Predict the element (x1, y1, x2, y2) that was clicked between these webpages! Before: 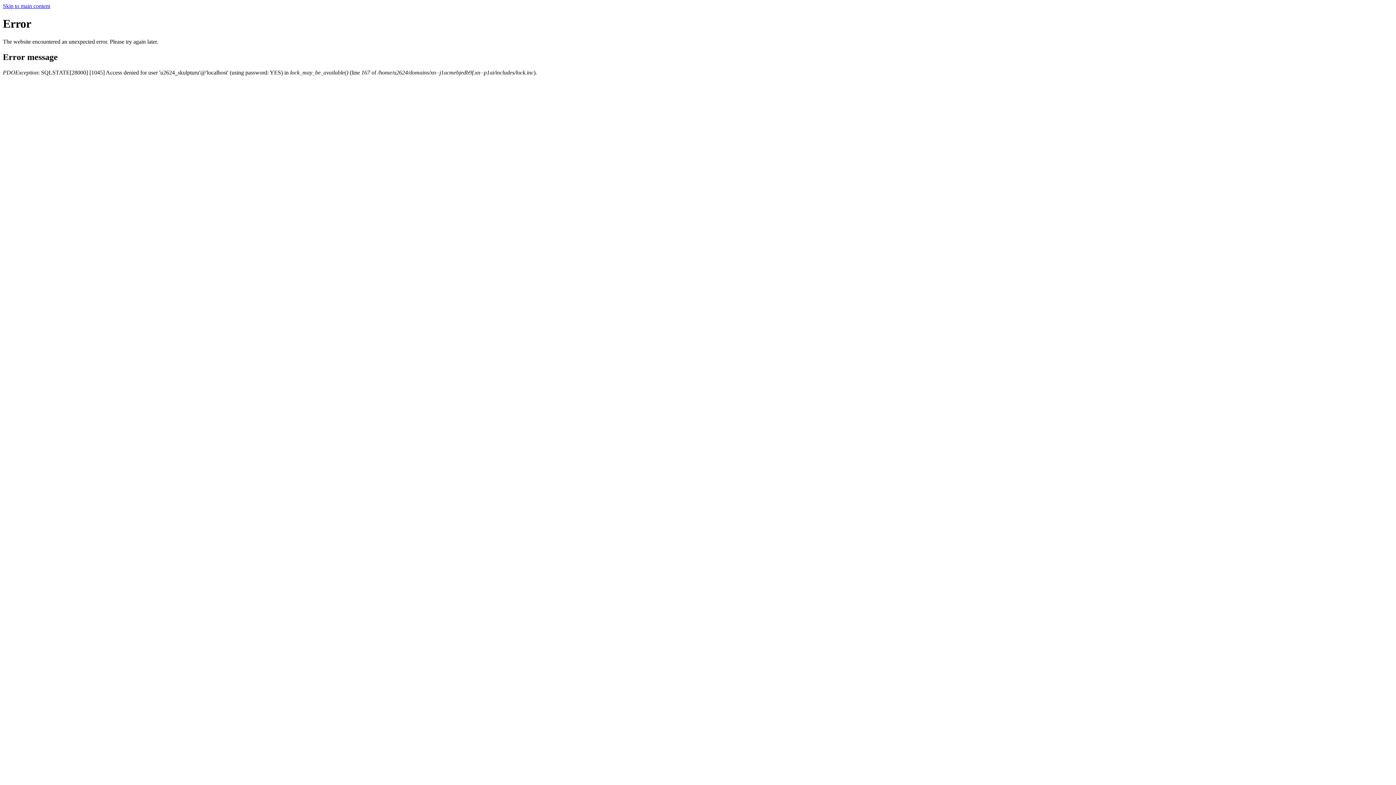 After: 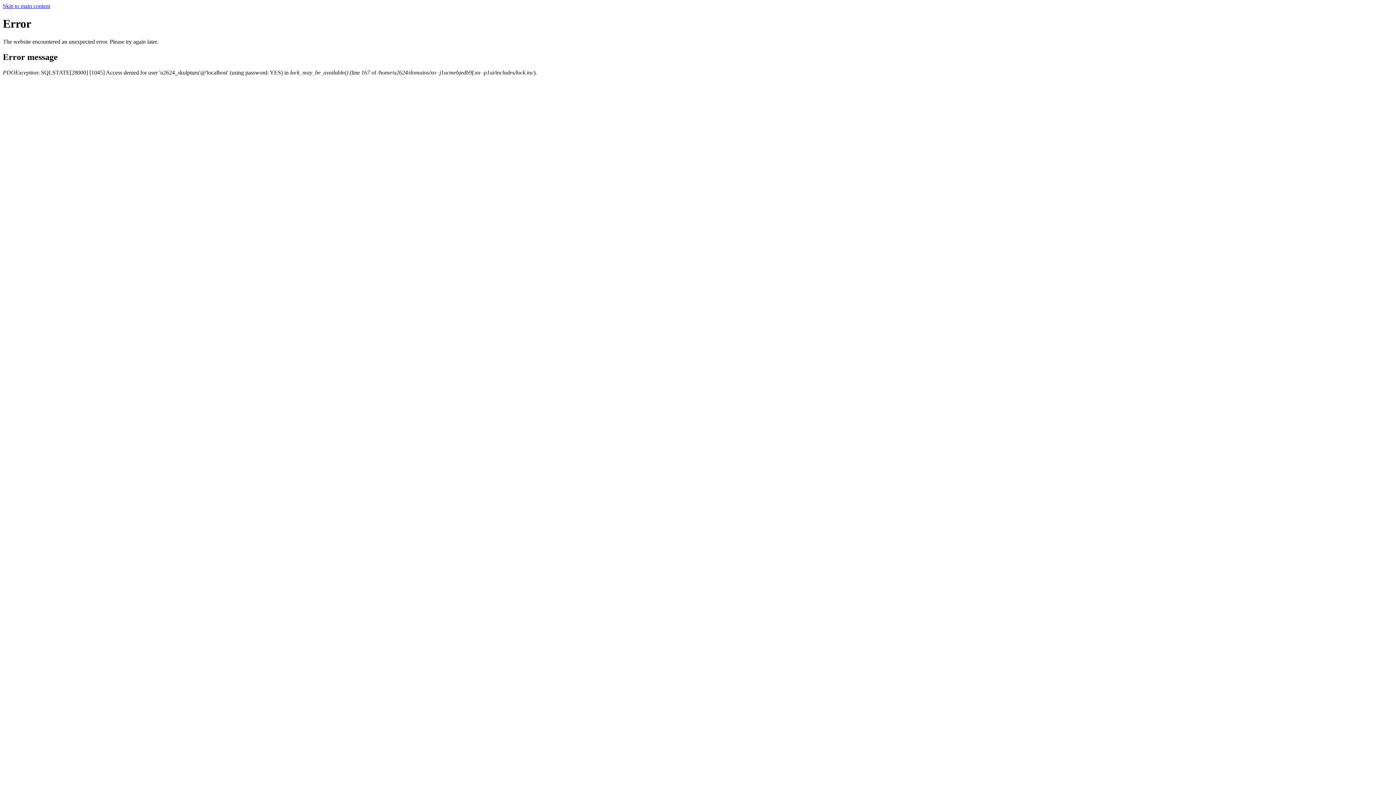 Action: bbox: (2, 2, 50, 9) label: Skip to main content